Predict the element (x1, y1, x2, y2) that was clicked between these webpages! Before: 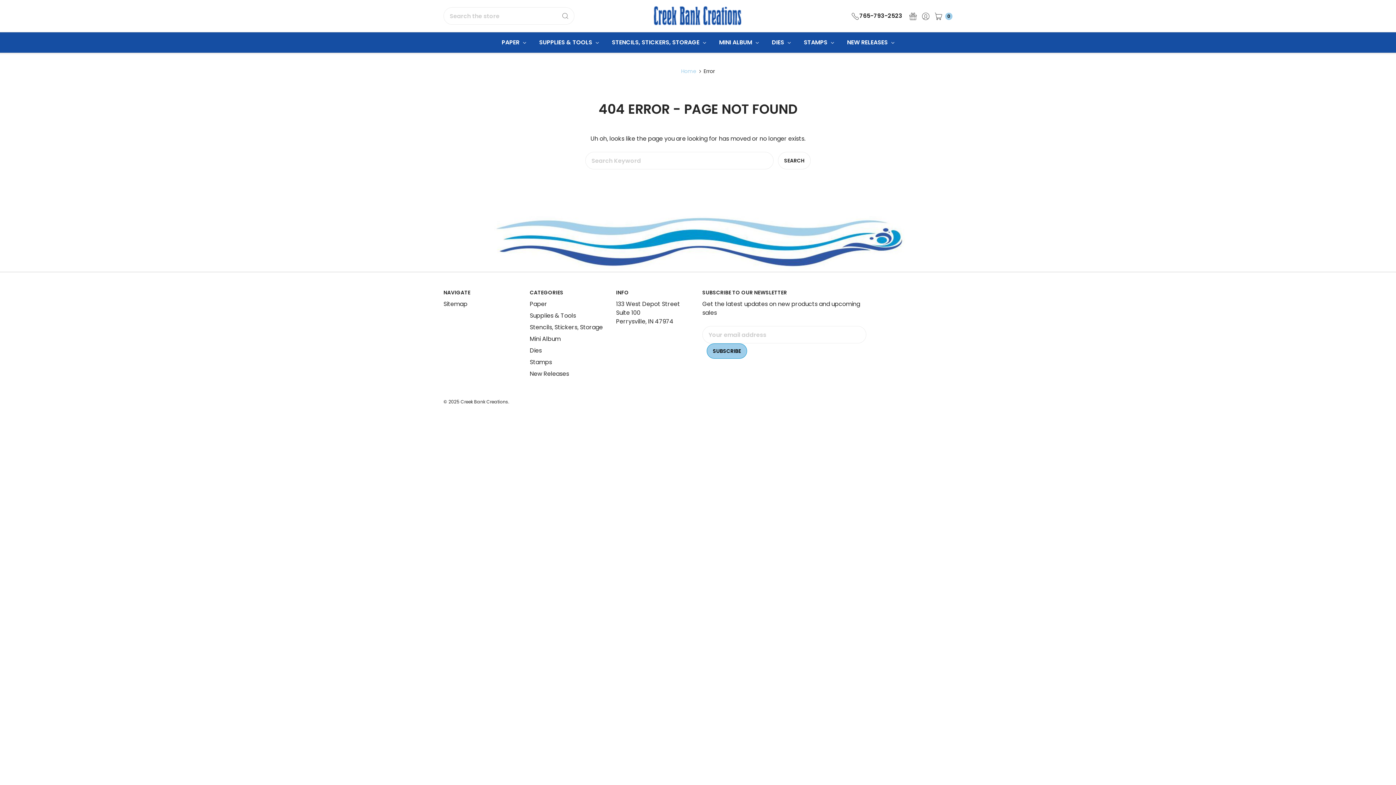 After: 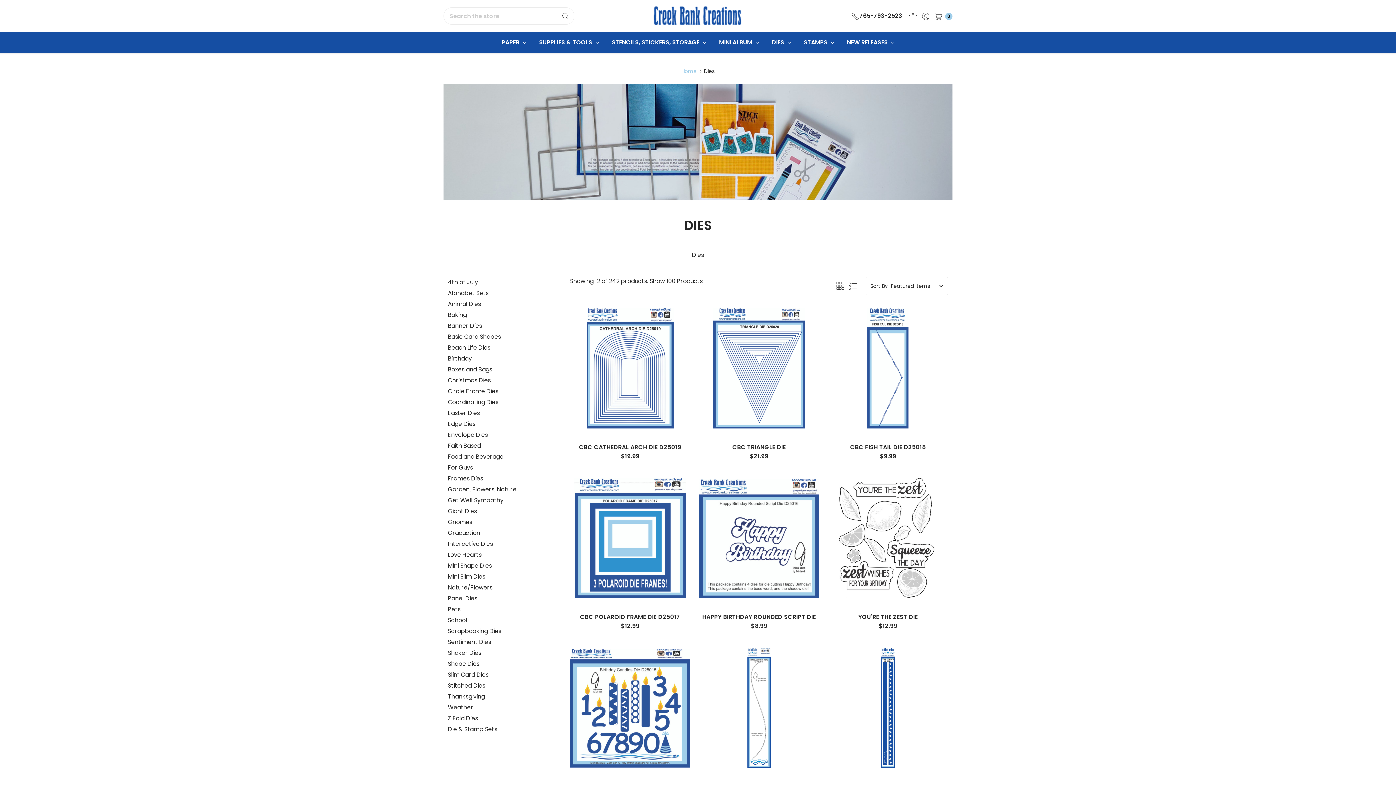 Action: bbox: (529, 346, 541, 354) label: Dies